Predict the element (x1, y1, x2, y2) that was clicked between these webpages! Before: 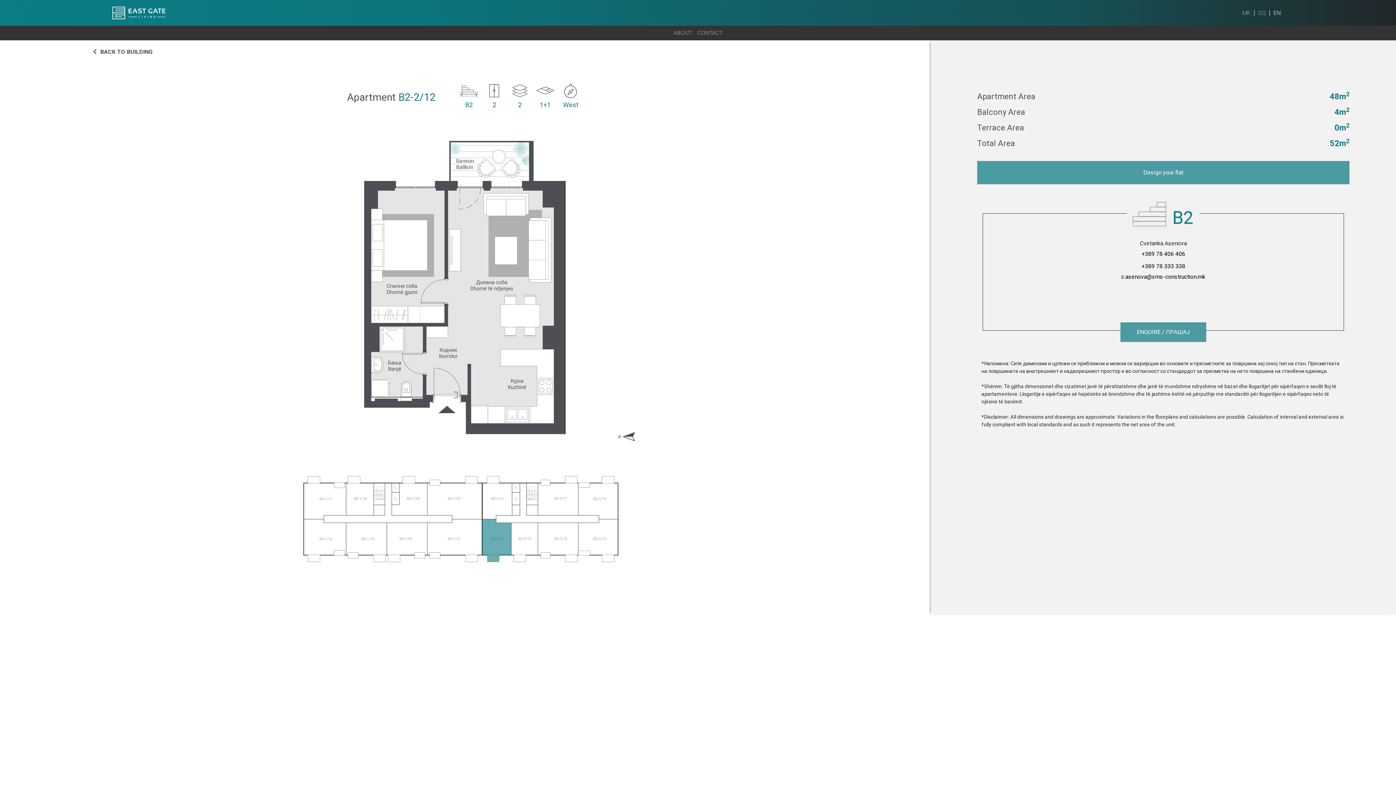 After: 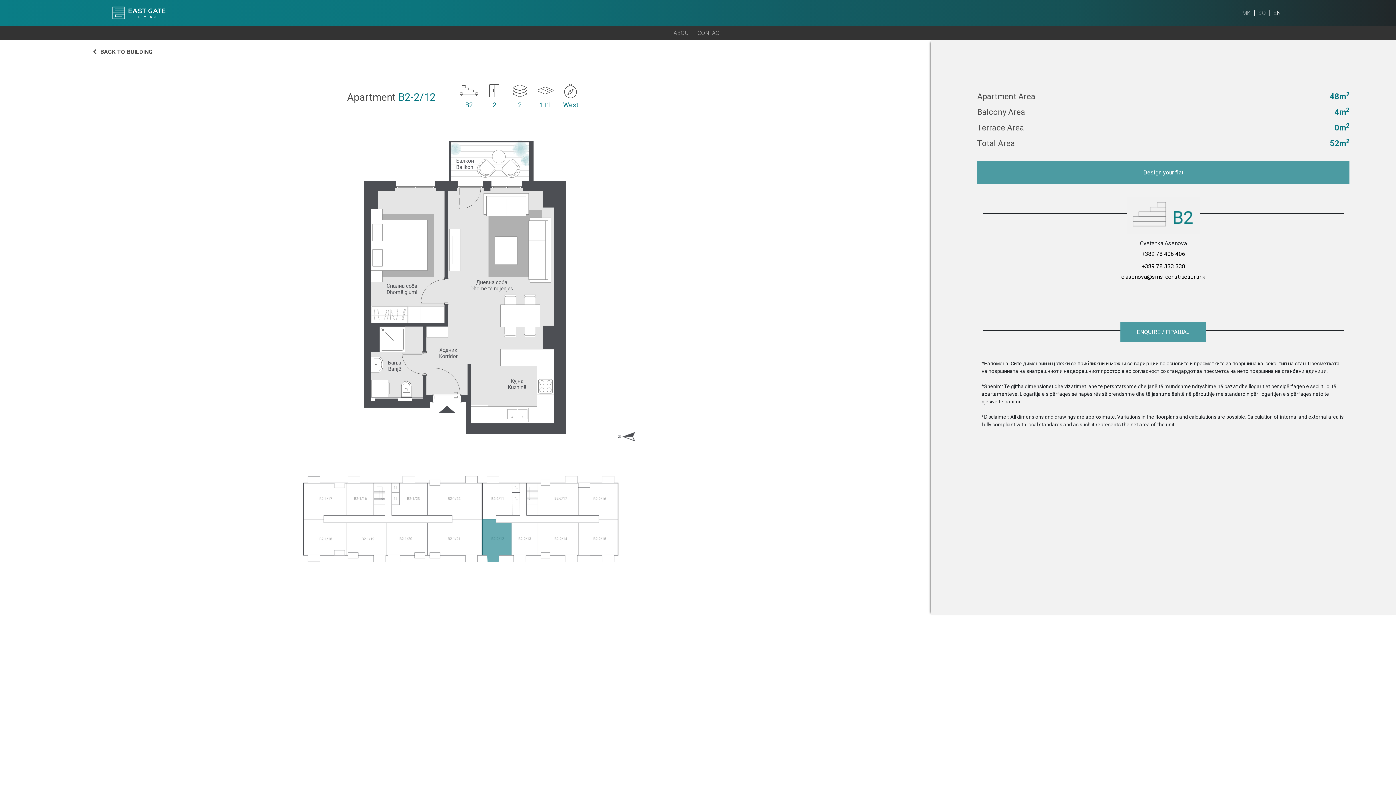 Action: bbox: (1273, 9, 1281, 16) label: EN